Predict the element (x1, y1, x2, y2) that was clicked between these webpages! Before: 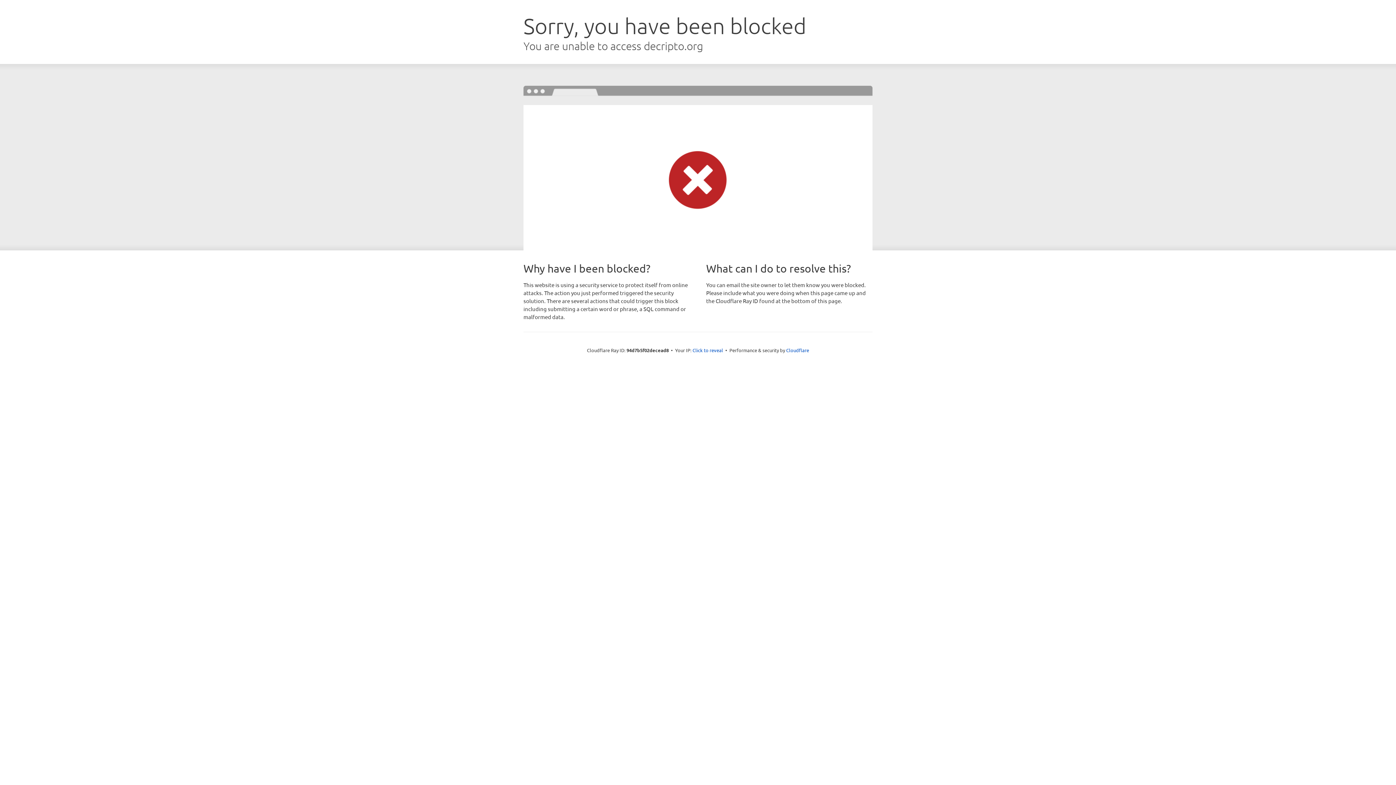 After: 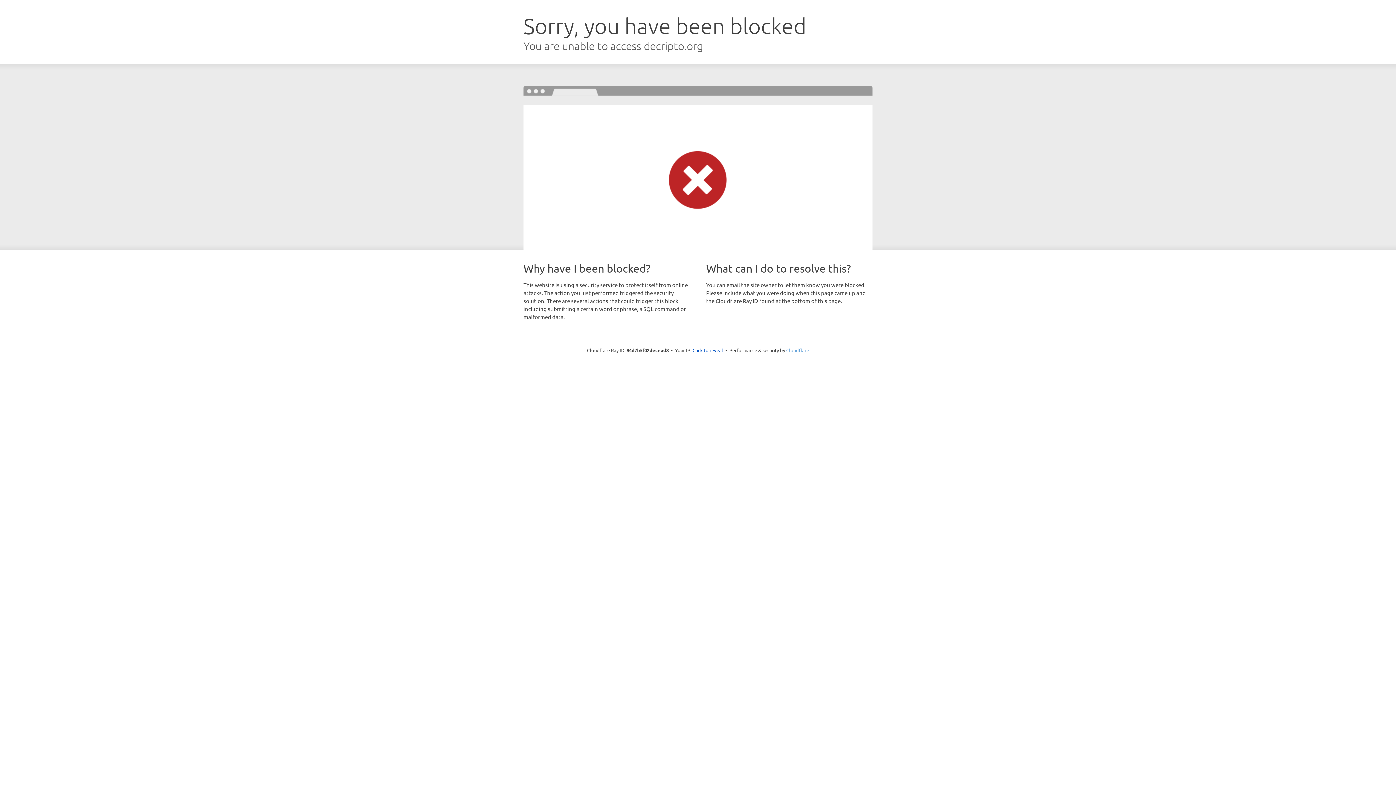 Action: bbox: (786, 347, 809, 353) label: Cloudflare